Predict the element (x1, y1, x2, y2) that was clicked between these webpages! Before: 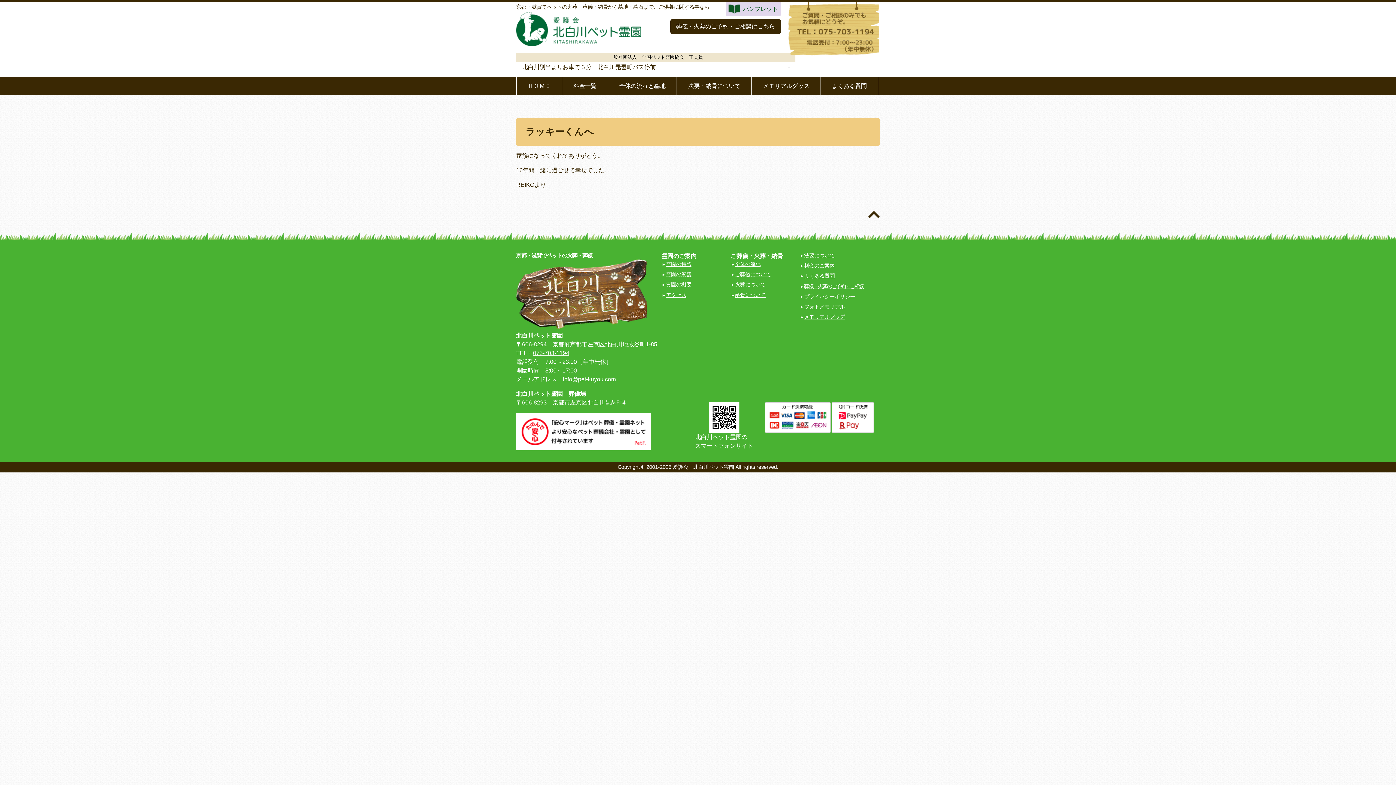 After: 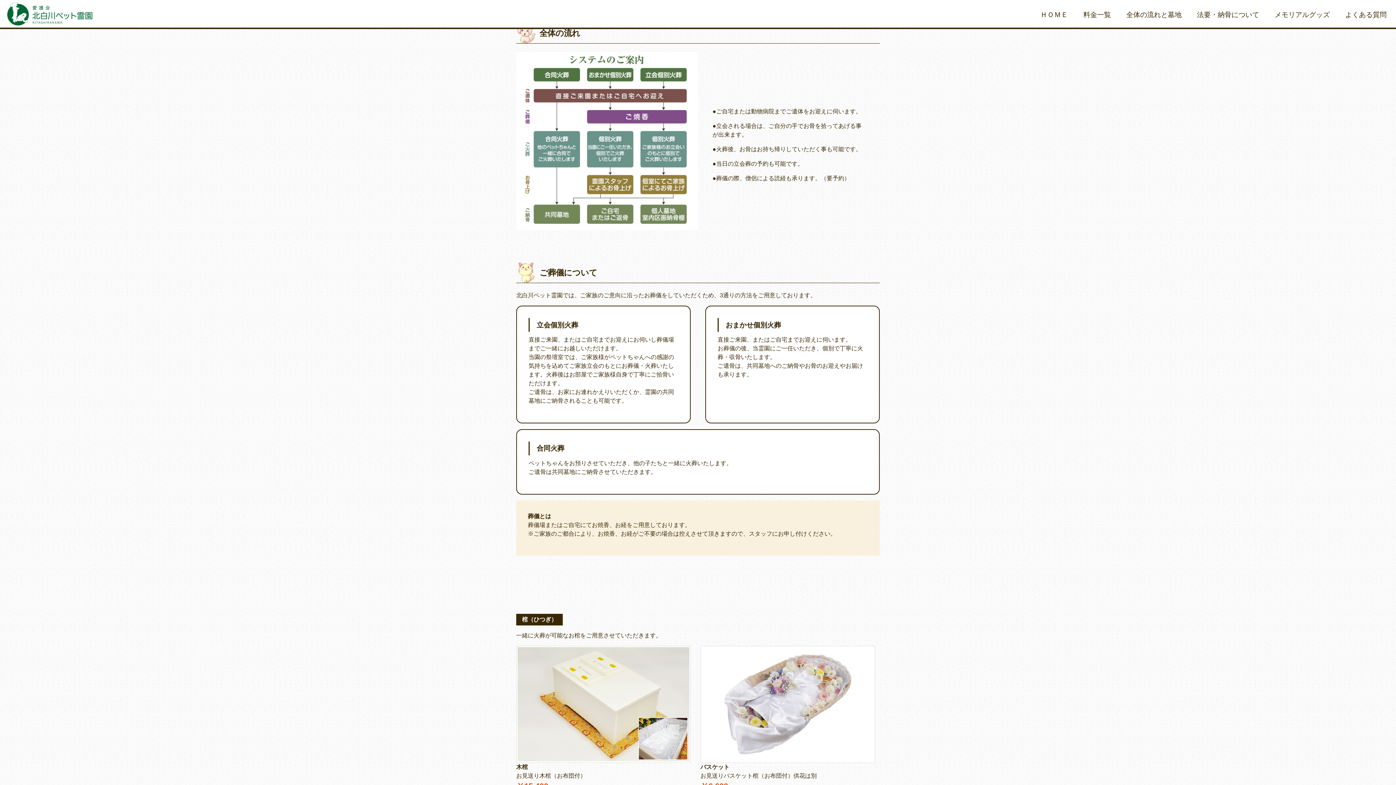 Action: bbox: (735, 261, 760, 267) label: 全体の流れ